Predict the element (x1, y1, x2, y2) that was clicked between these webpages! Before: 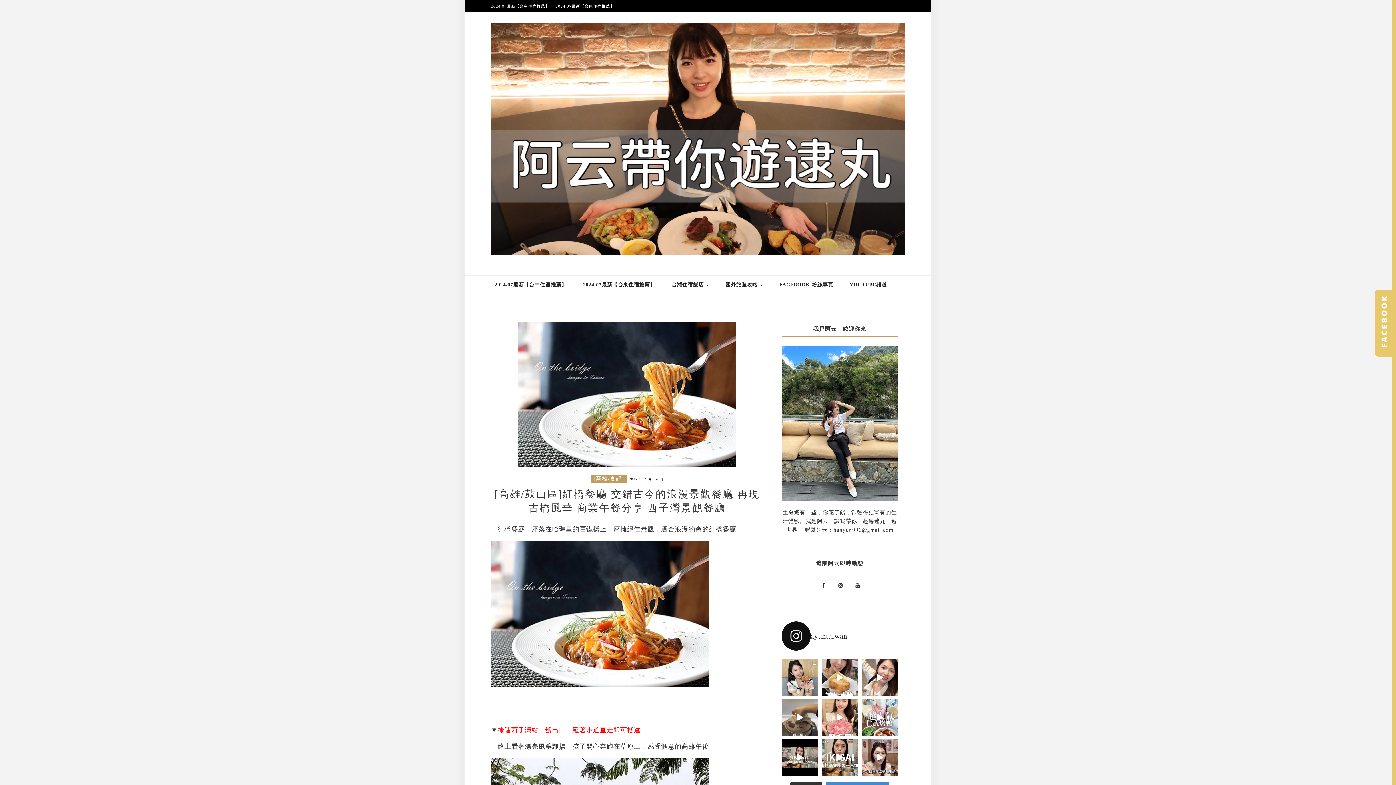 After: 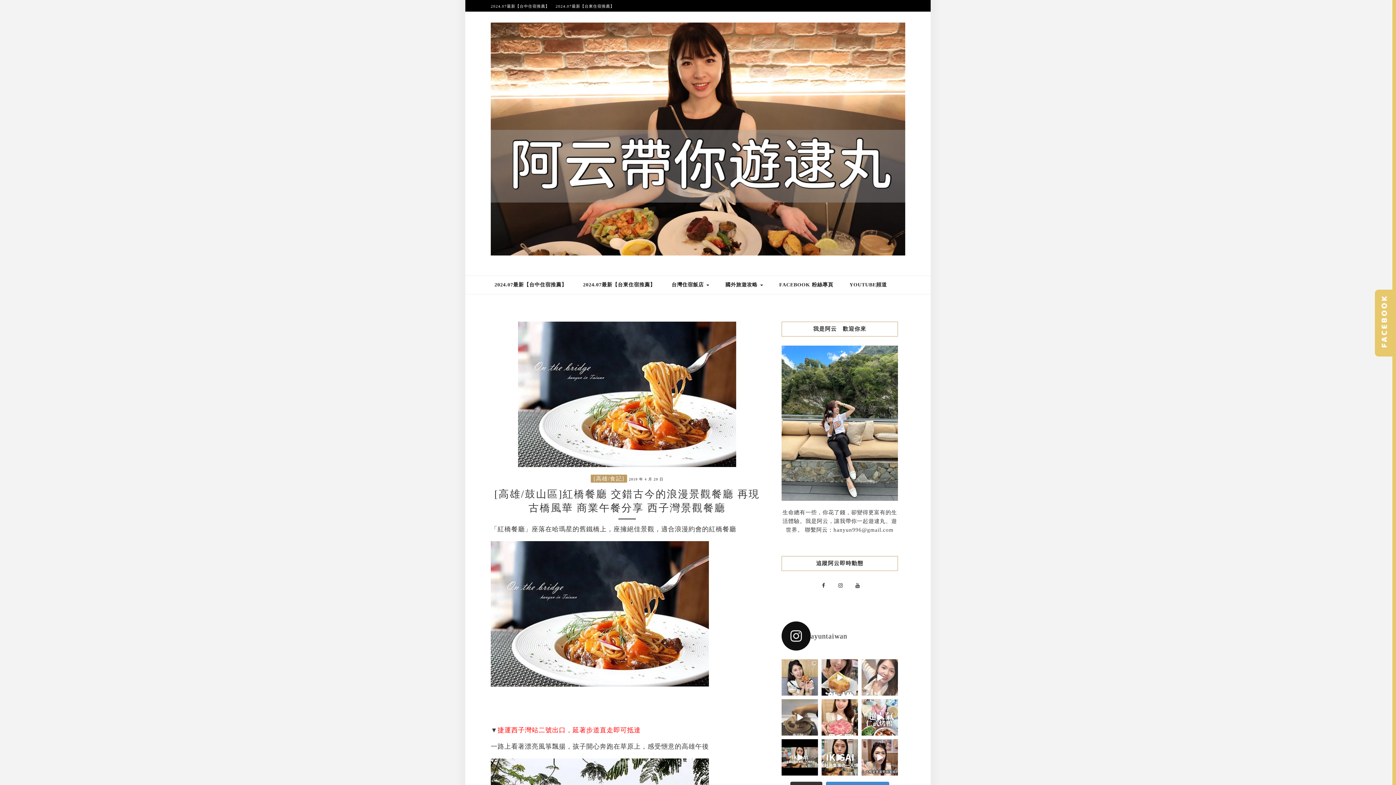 Action: bbox: (861, 659, 898, 696) label: 超吸睛！巨型馴鹿在台南，南紡聖誕Fu